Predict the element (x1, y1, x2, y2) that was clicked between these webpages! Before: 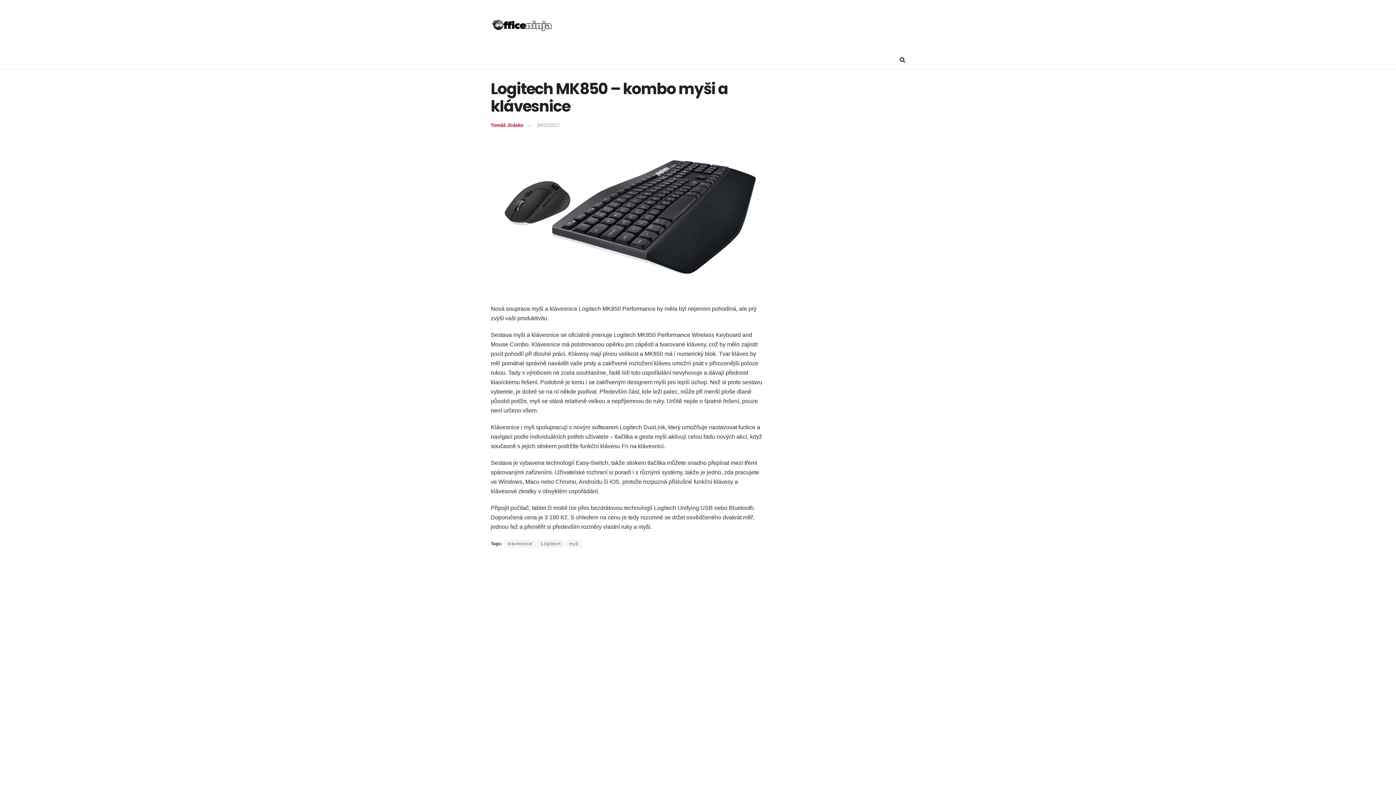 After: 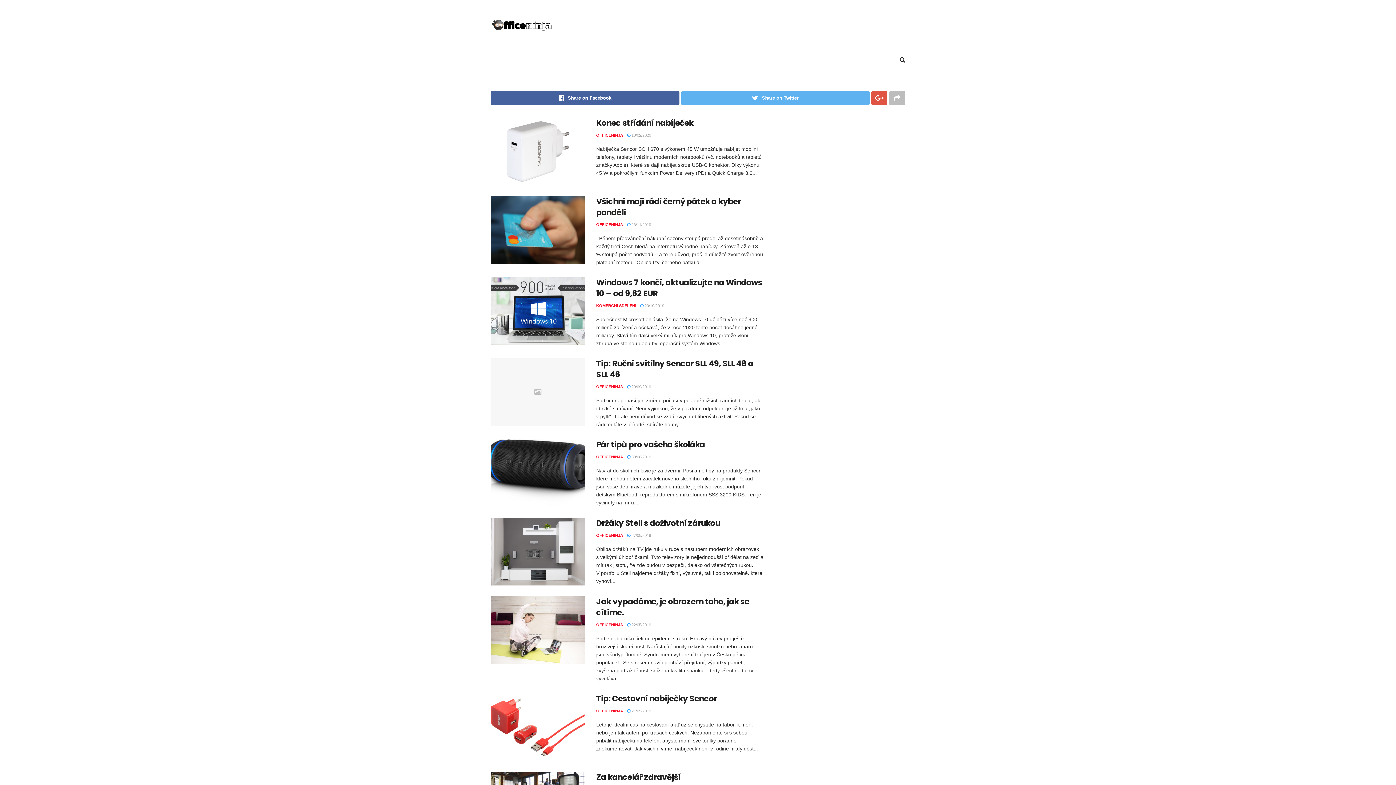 Action: bbox: (490, 20, 553, 30)